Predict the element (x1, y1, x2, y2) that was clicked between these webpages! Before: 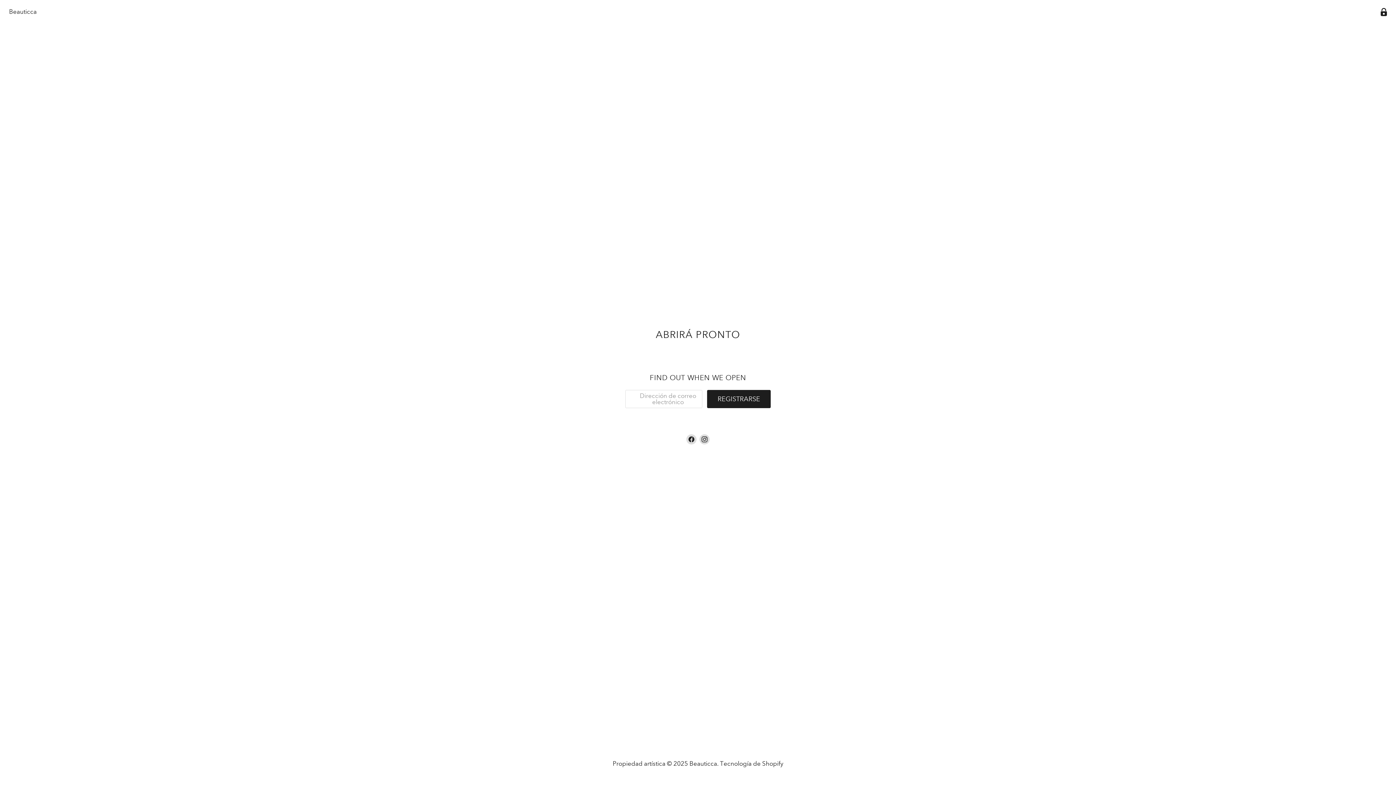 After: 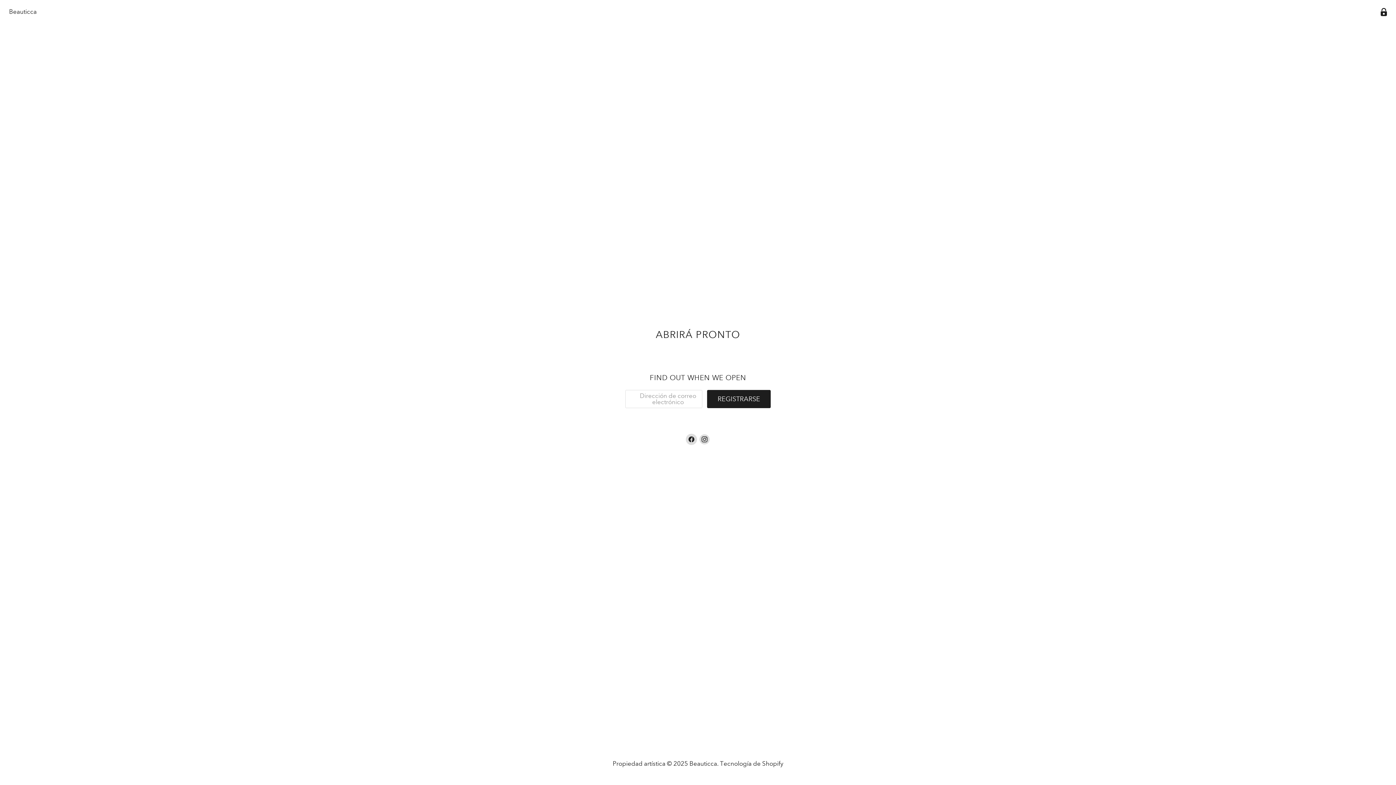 Action: bbox: (686, 434, 696, 444) label: Encuéntrenos en Facebook